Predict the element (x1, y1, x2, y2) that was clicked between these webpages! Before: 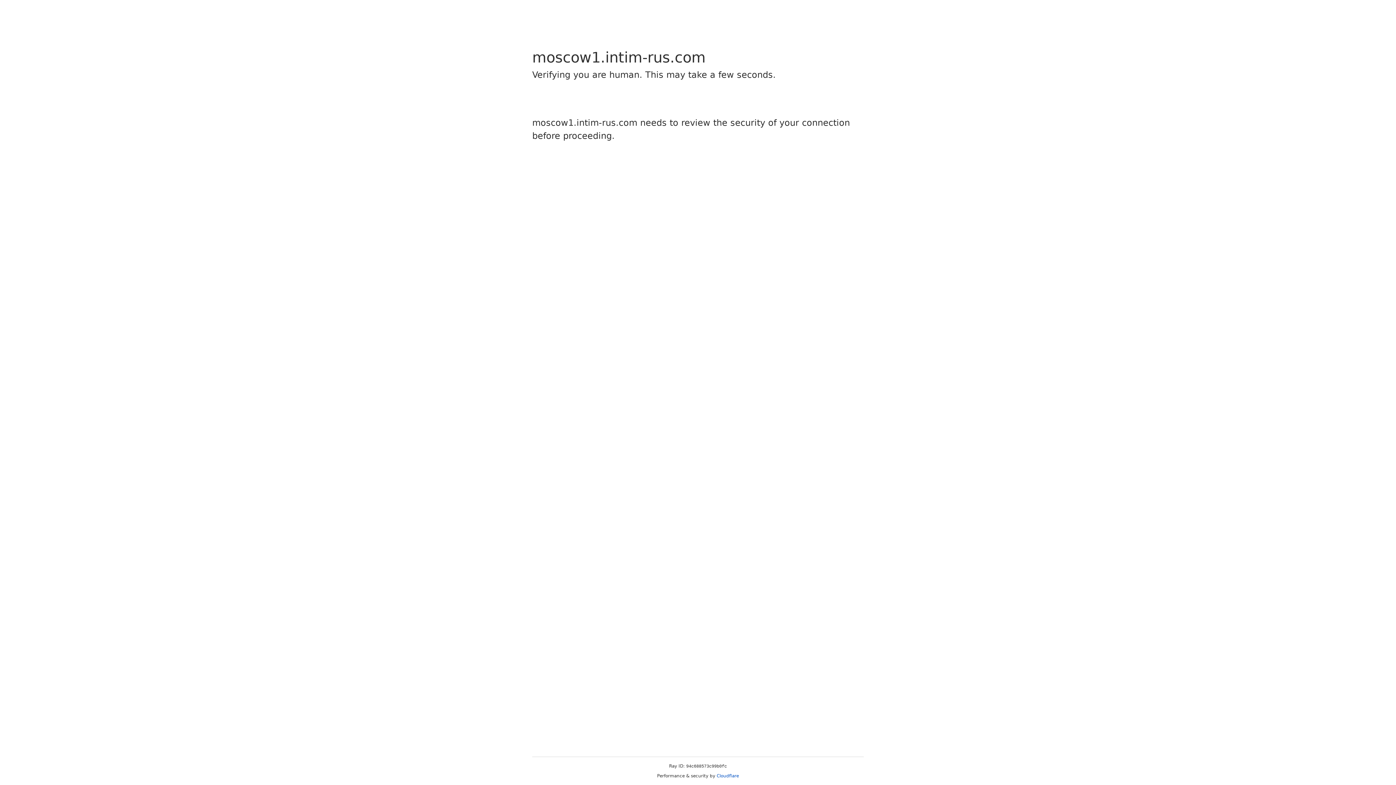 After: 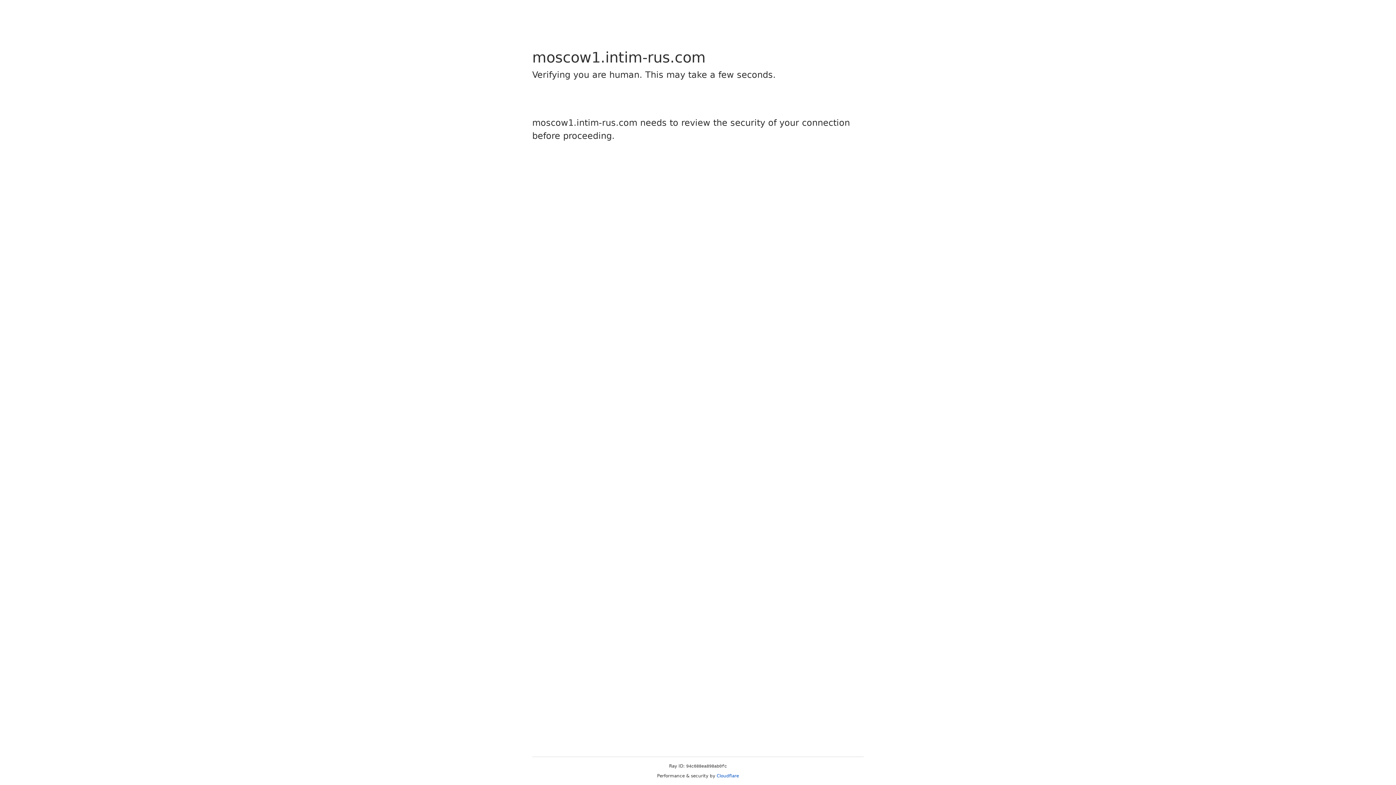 Action: label: Cloudflare bbox: (716, 773, 739, 778)